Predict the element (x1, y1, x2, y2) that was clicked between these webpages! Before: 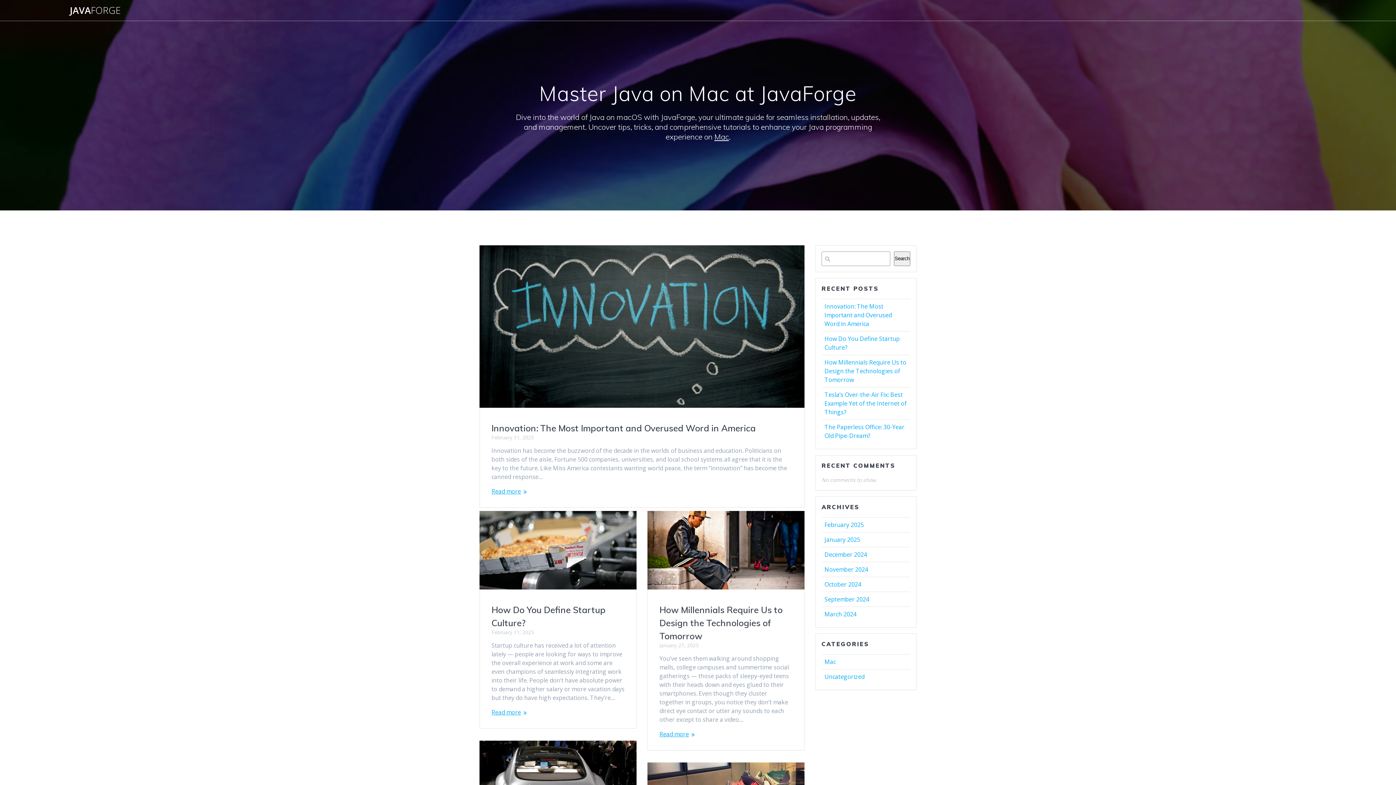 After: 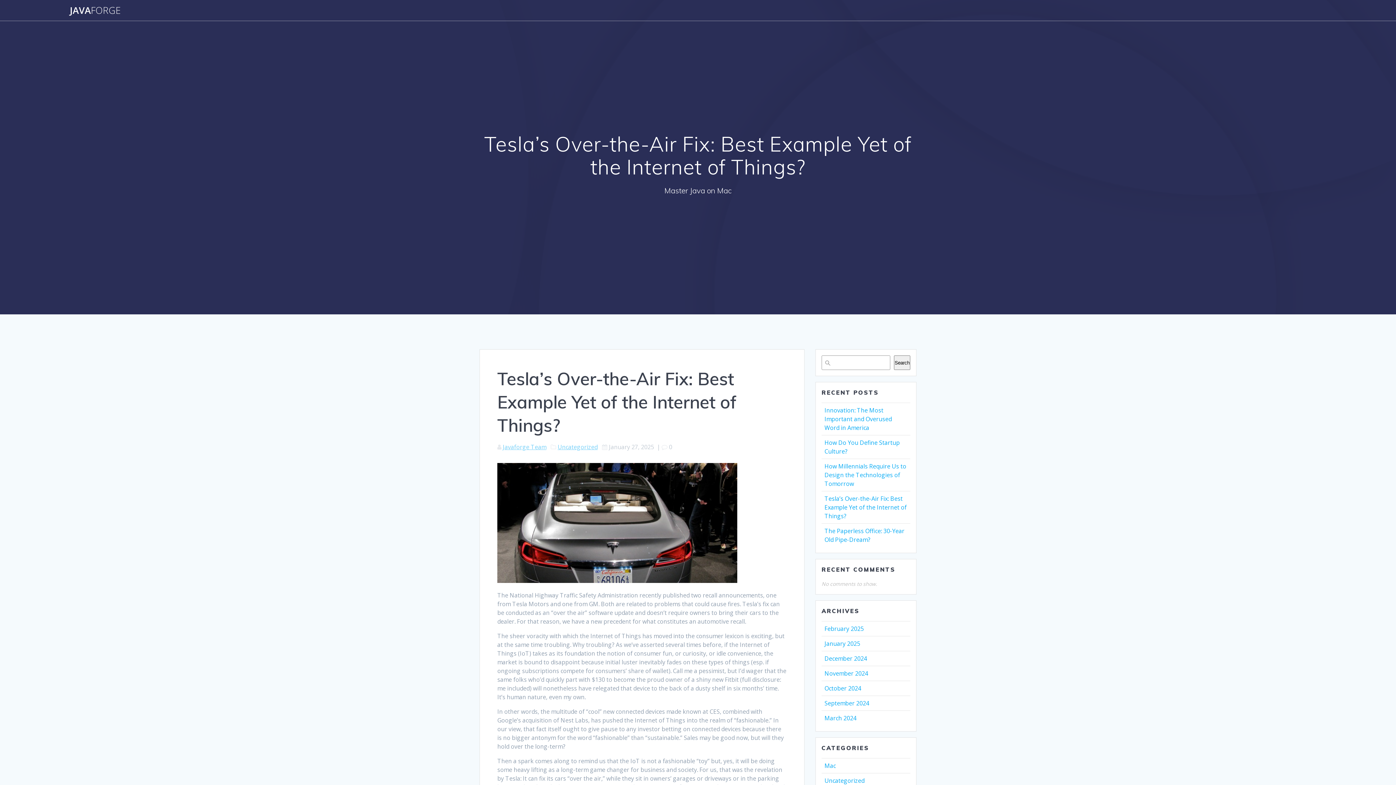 Action: bbox: (480, 741, 636, 821)